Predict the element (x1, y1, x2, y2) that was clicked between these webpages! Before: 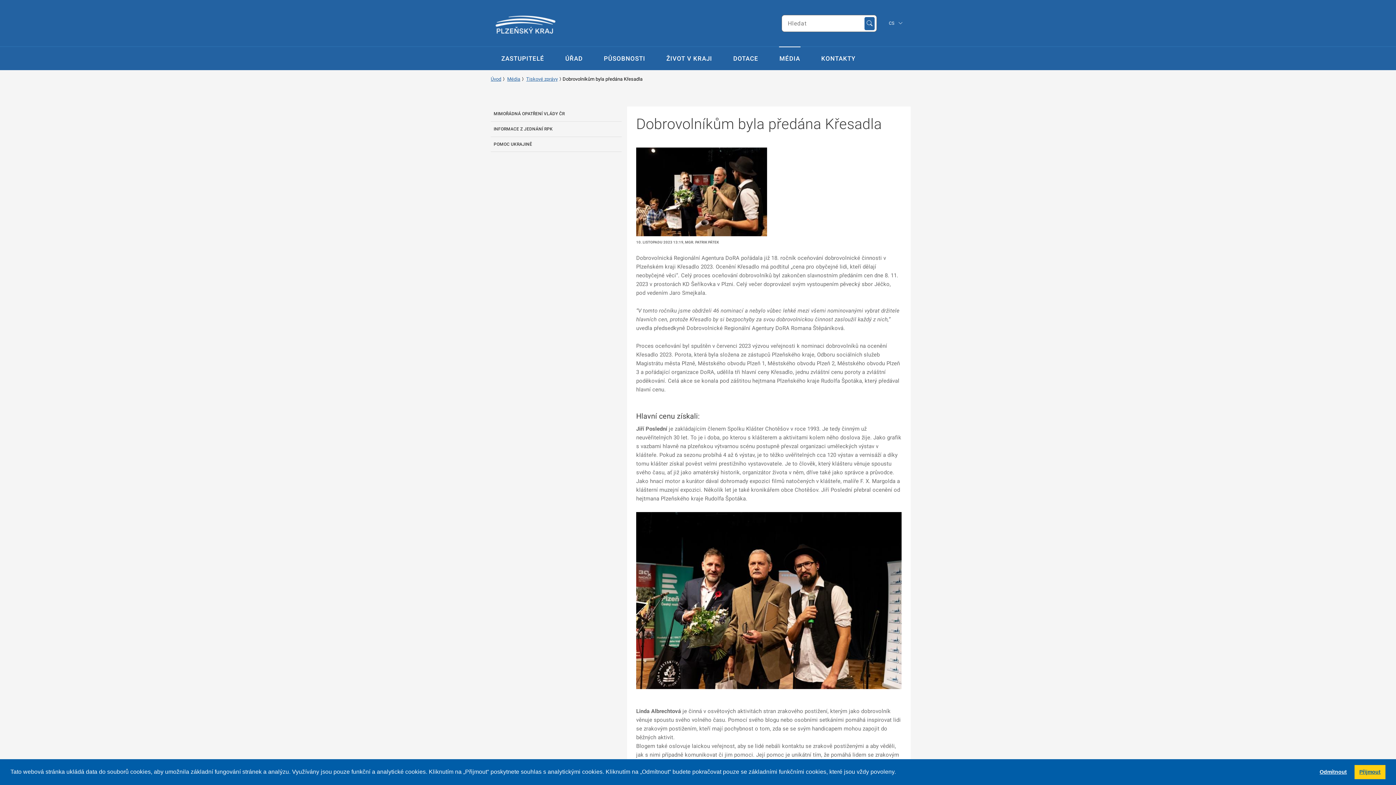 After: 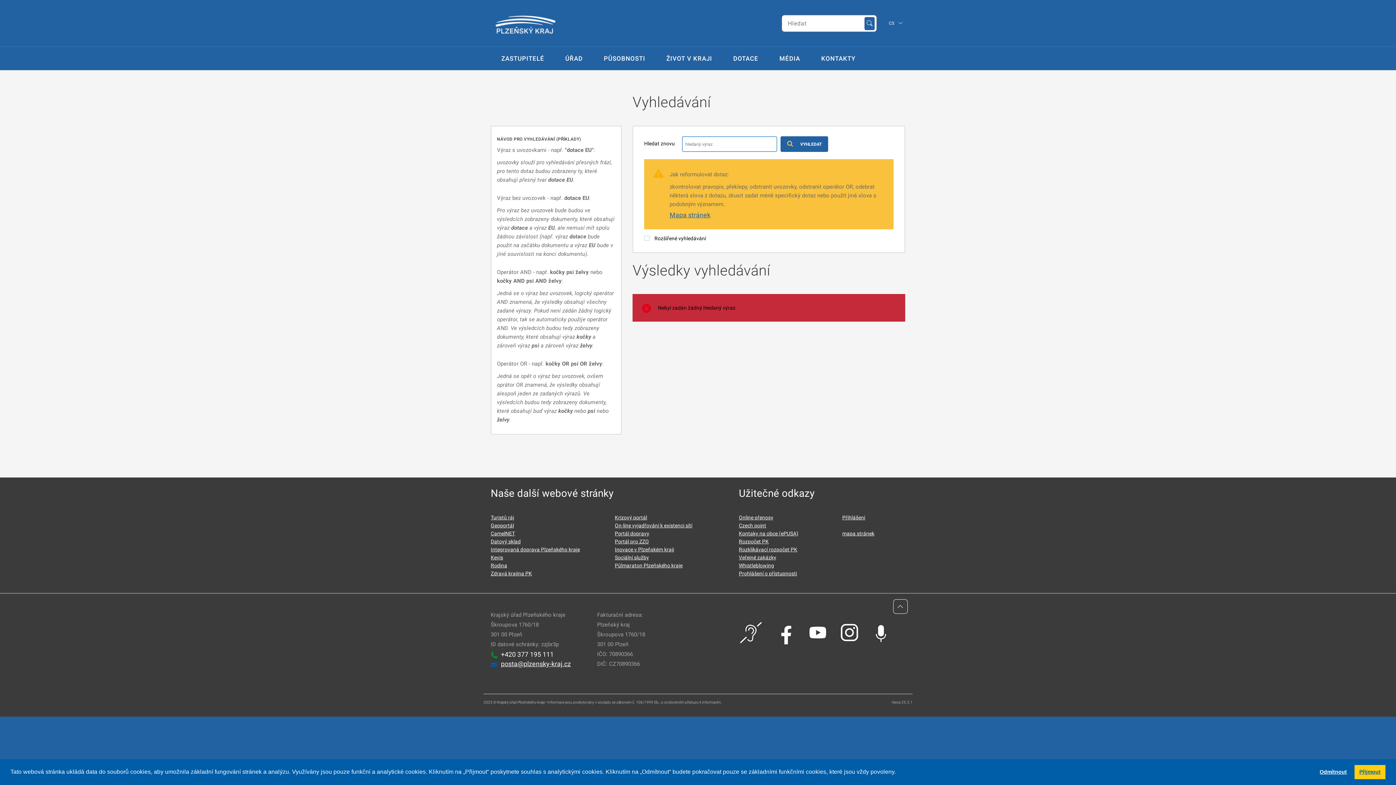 Action: bbox: (864, 16, 874, 30)